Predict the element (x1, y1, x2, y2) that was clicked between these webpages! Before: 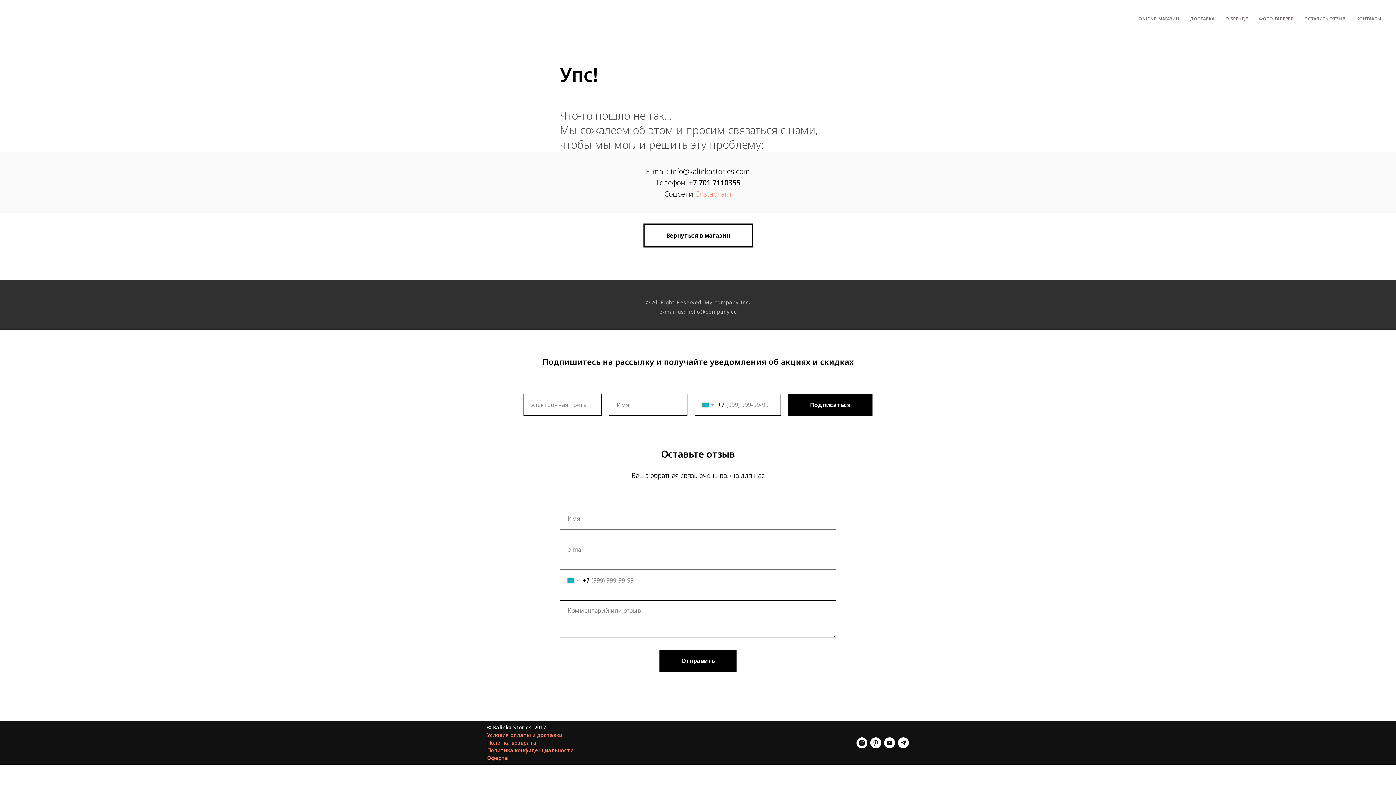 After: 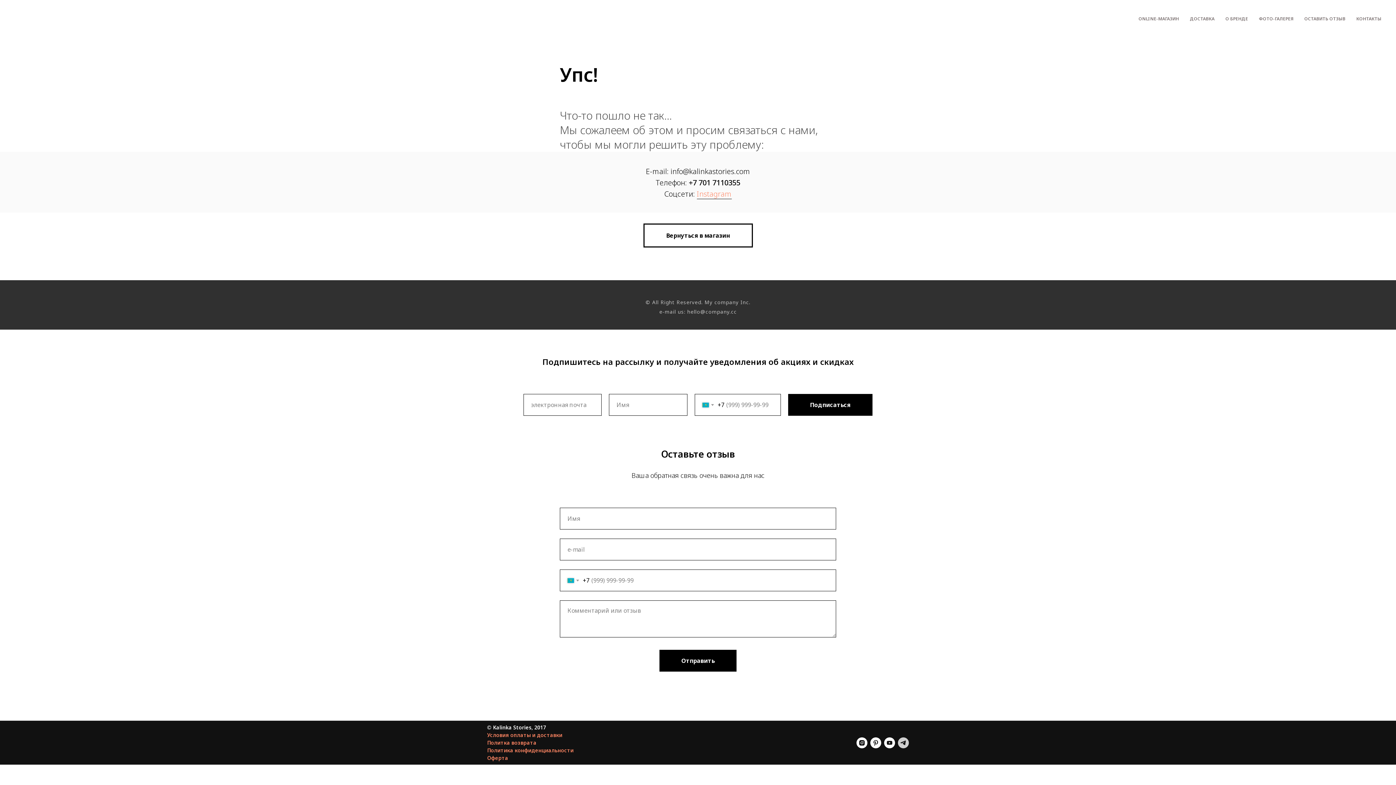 Action: bbox: (898, 743, 909, 749)